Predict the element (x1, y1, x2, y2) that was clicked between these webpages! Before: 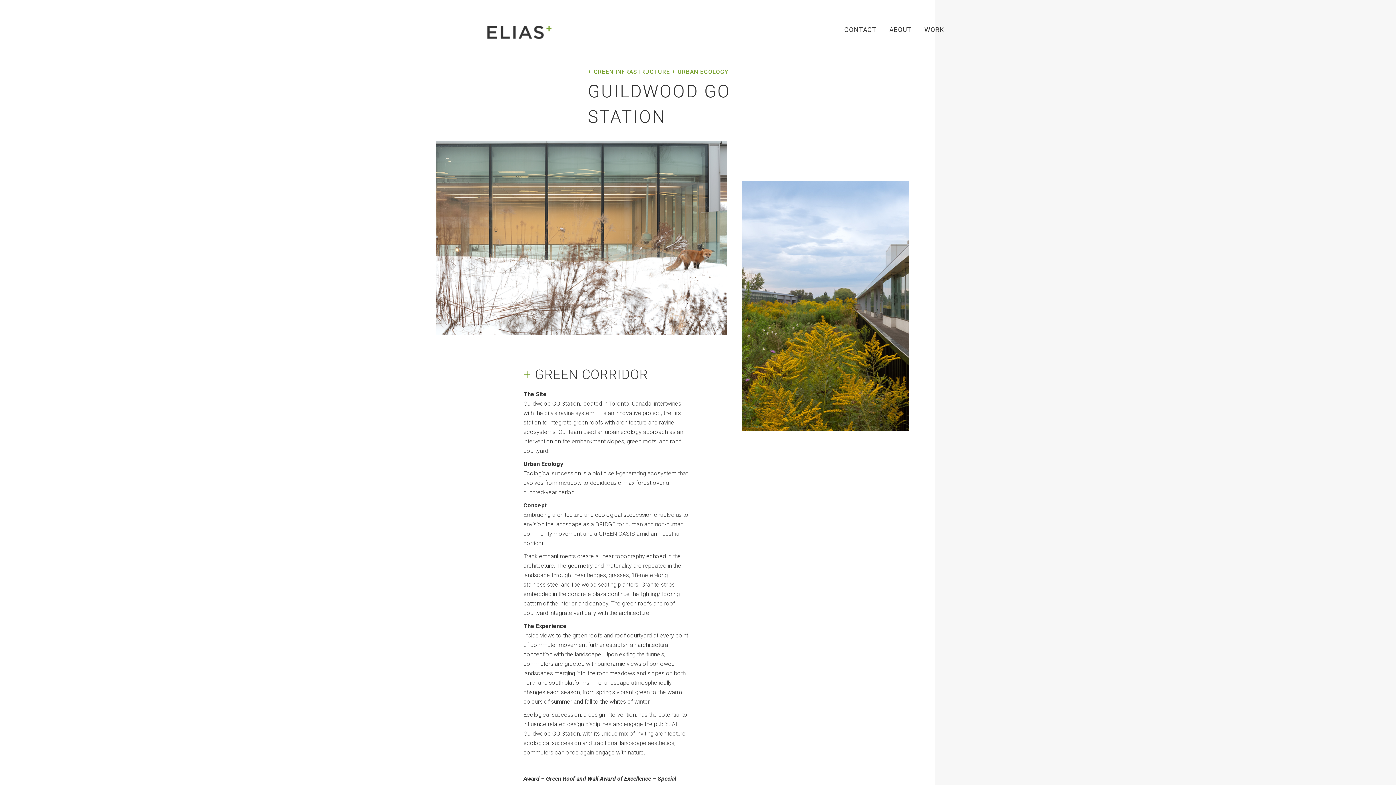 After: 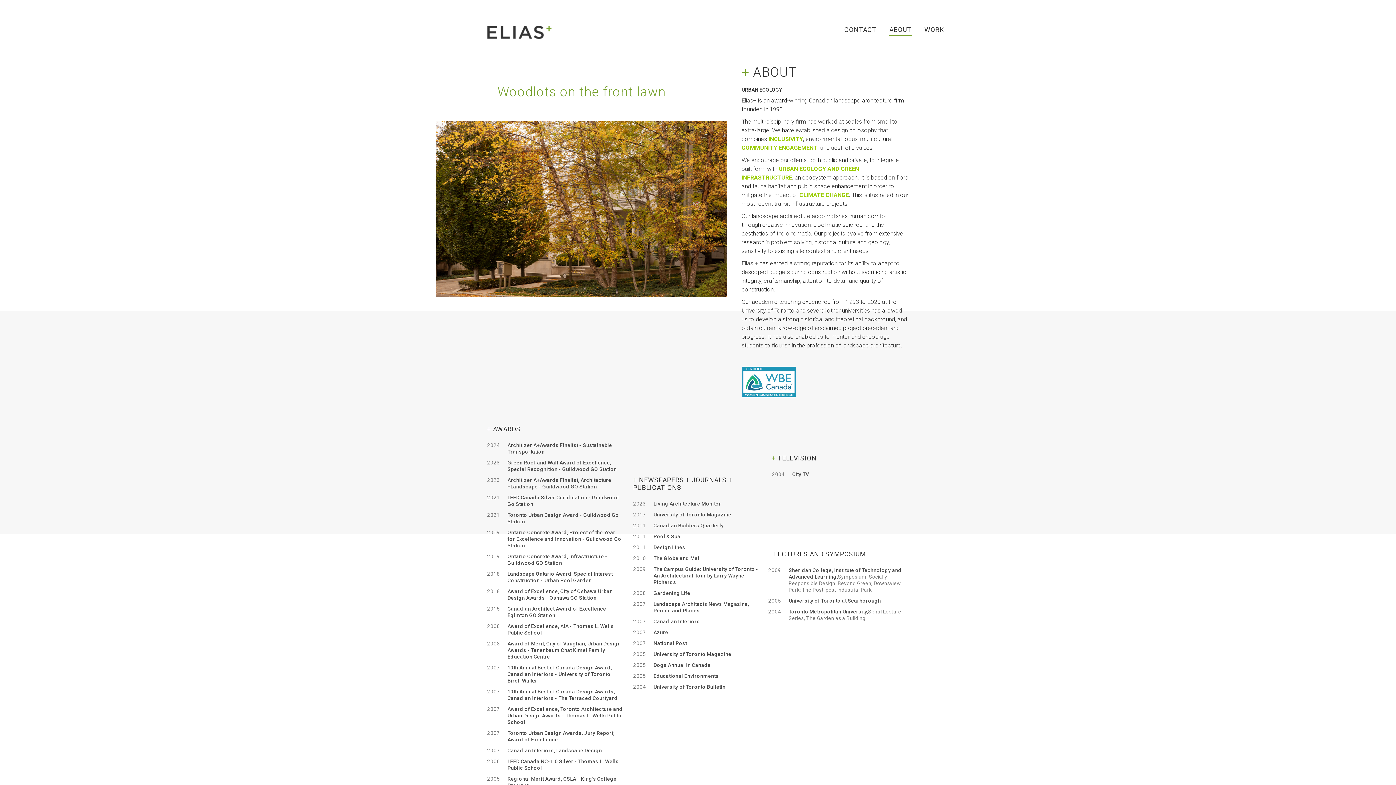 Action: bbox: (889, 25, 911, 35) label: ABOUT